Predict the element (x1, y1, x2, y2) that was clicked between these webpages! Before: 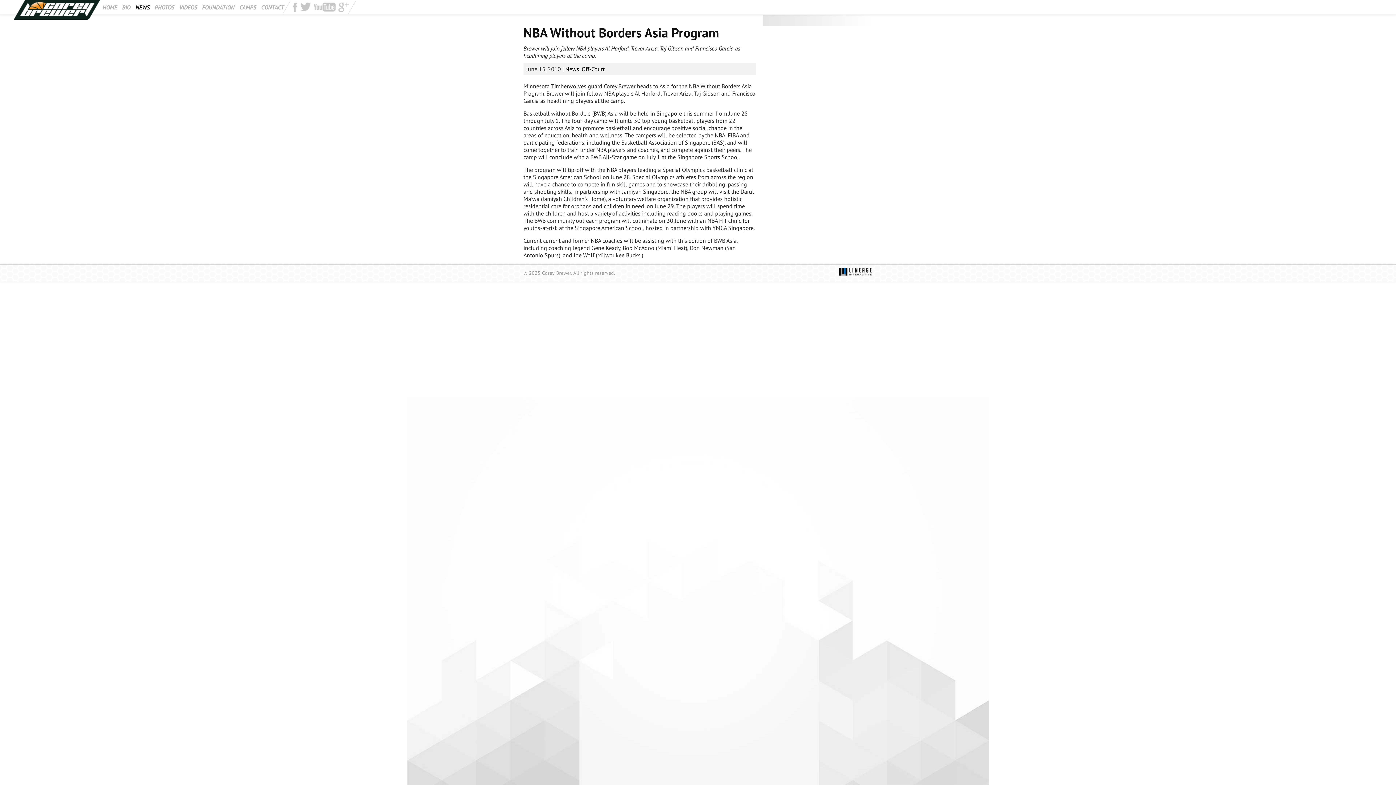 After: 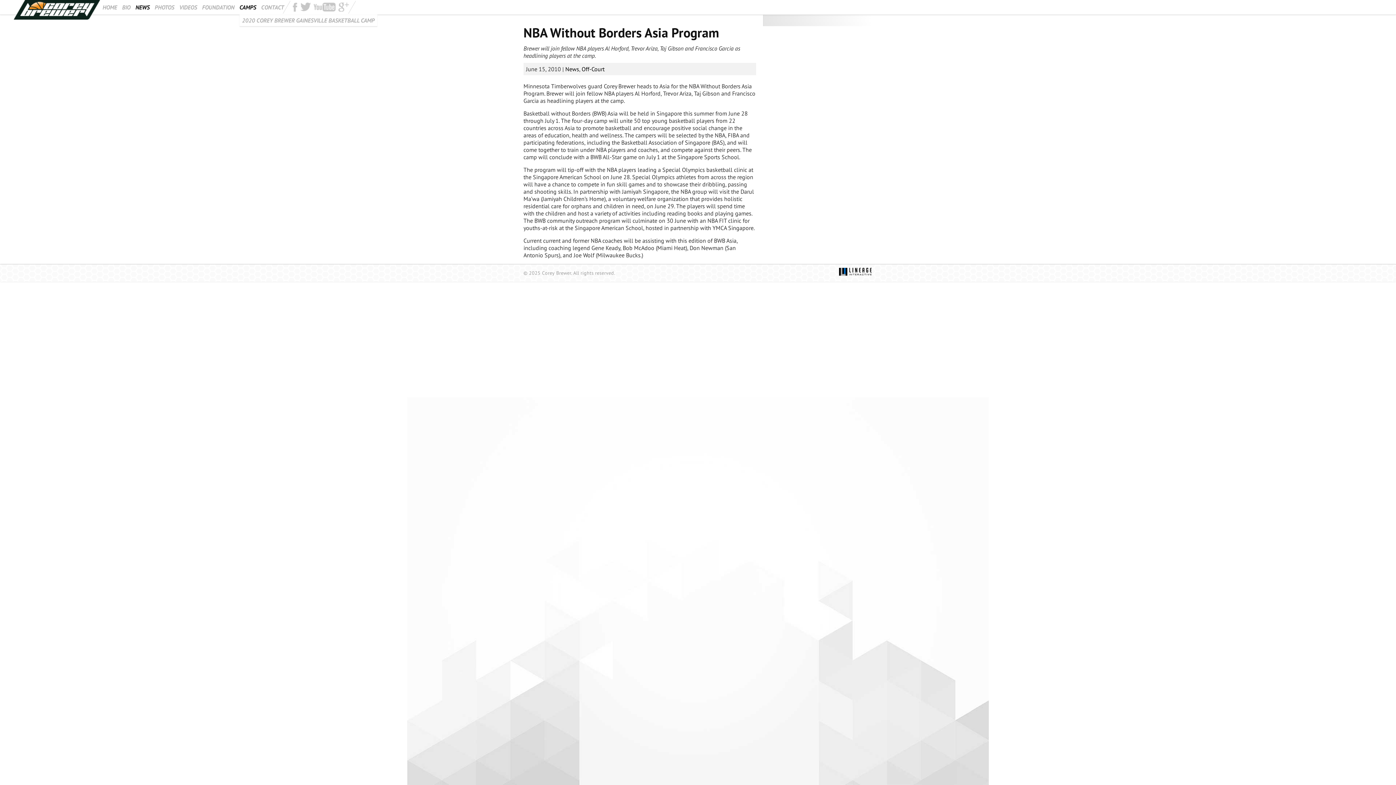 Action: label: CAMPS bbox: (239, 0, 256, 14)